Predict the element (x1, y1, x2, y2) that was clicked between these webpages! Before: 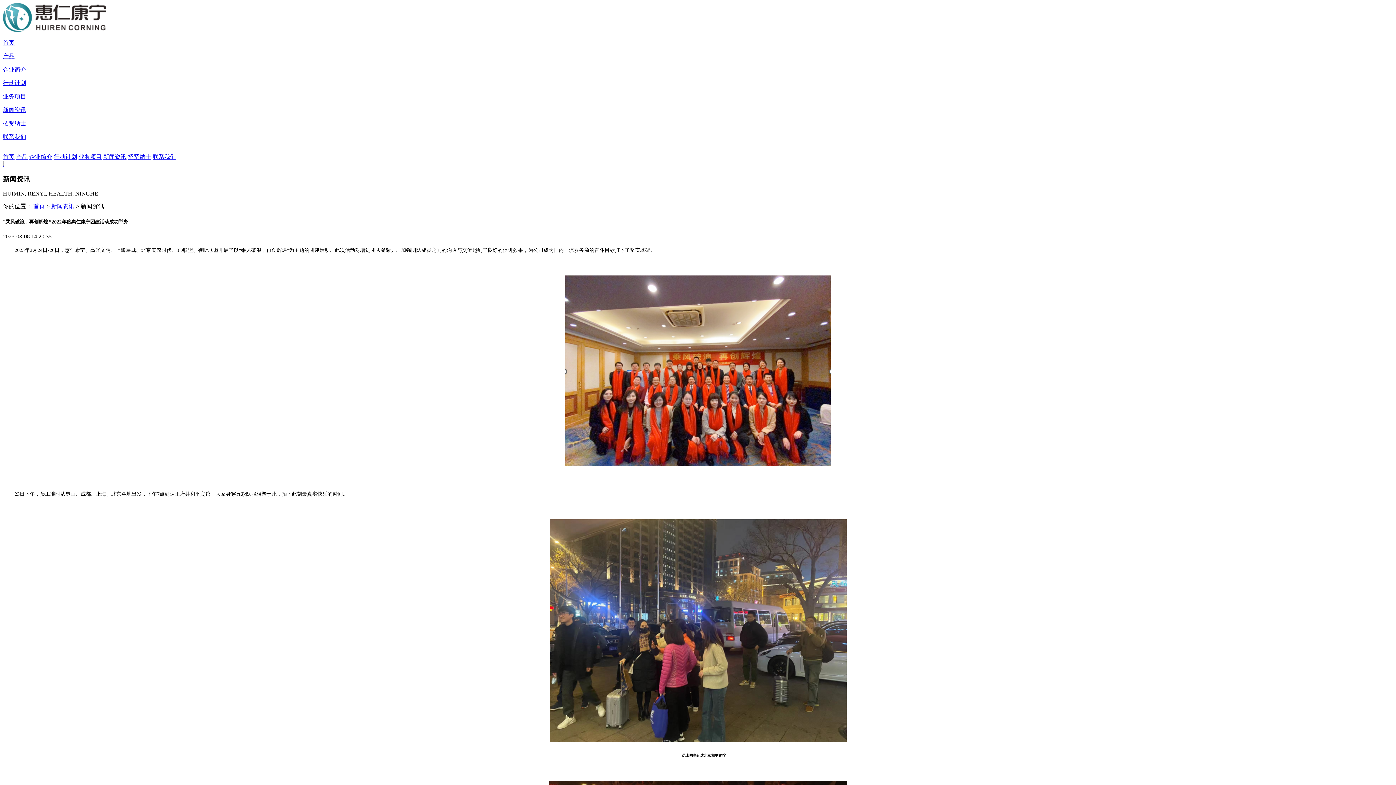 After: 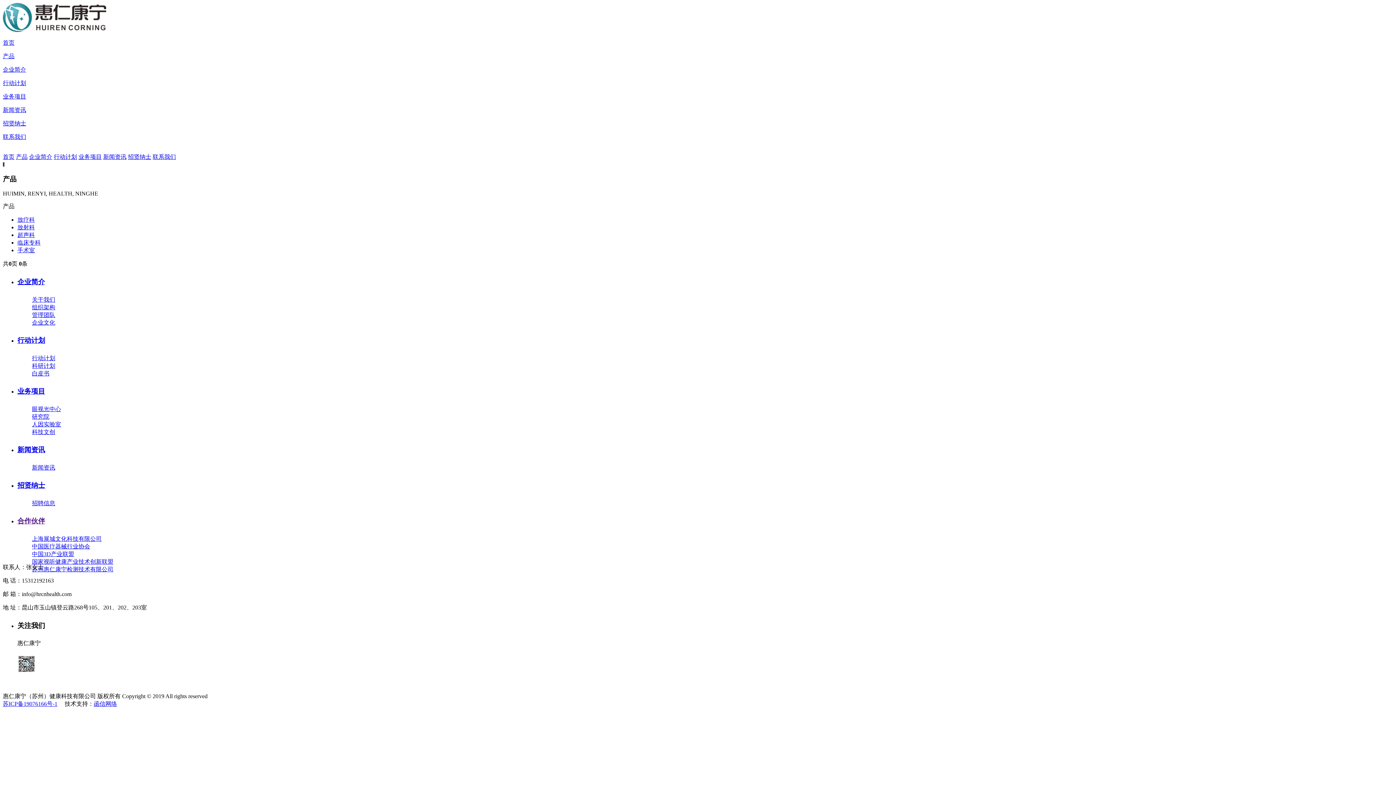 Action: label: 临床专科 bbox: (829, 166, 916, 177)